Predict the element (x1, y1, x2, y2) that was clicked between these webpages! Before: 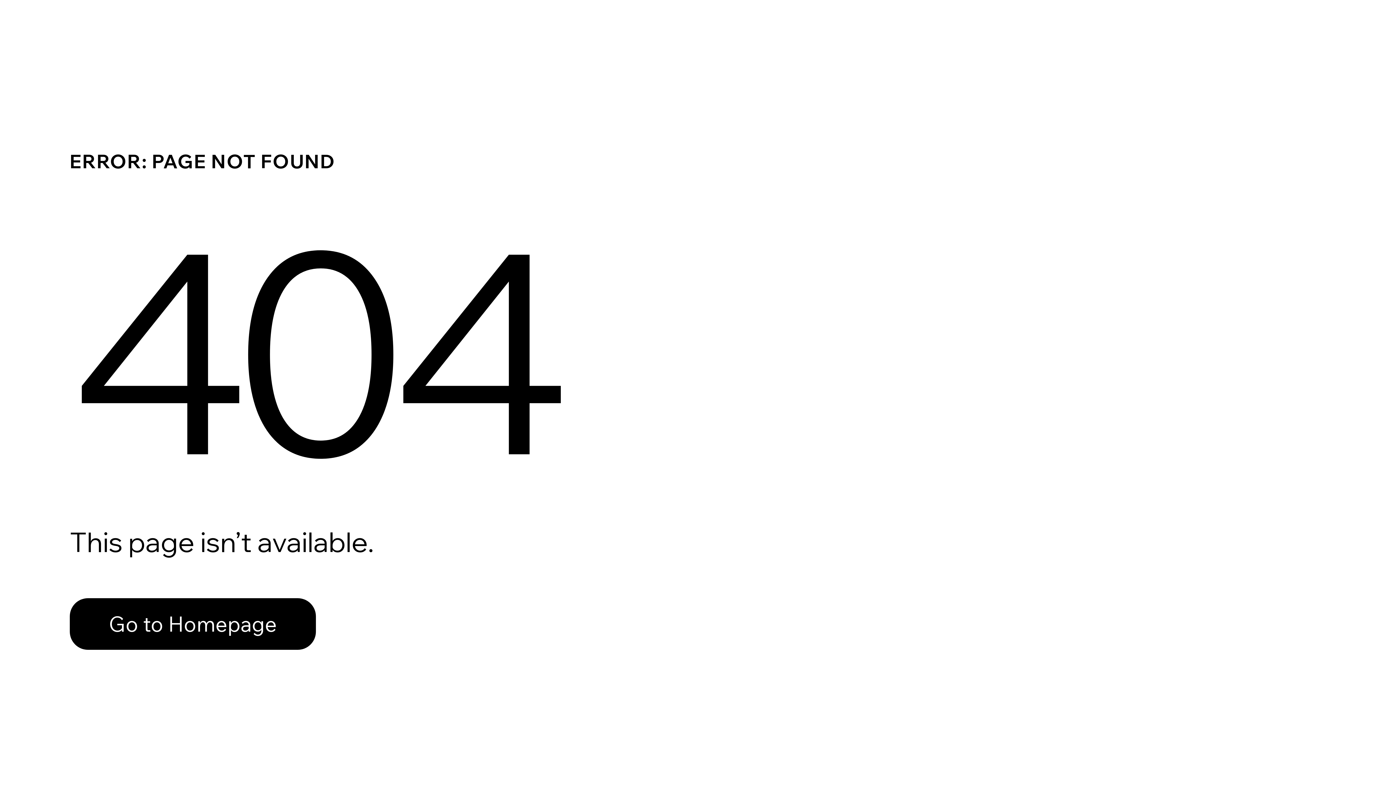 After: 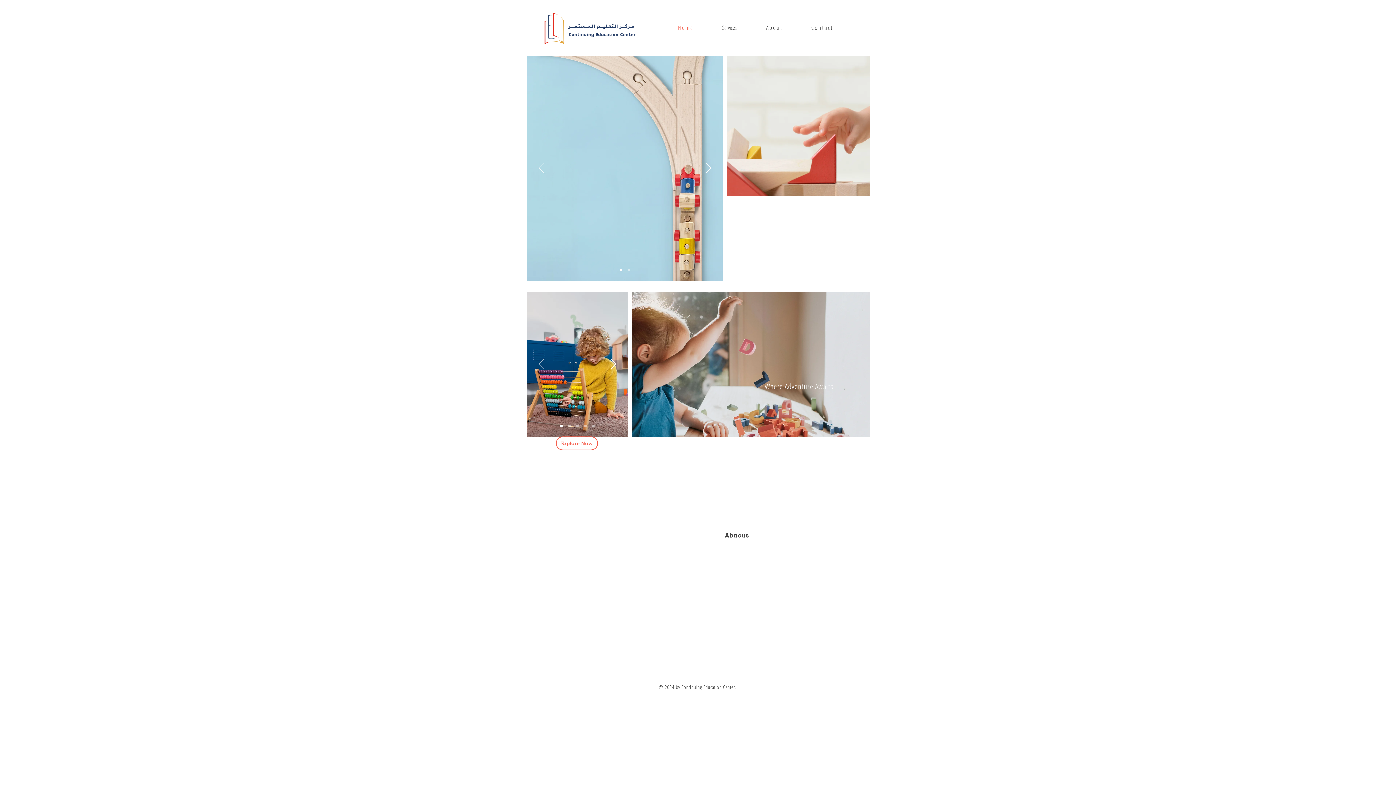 Action: label: Go to Homepage bbox: (69, 582, 768, 659)